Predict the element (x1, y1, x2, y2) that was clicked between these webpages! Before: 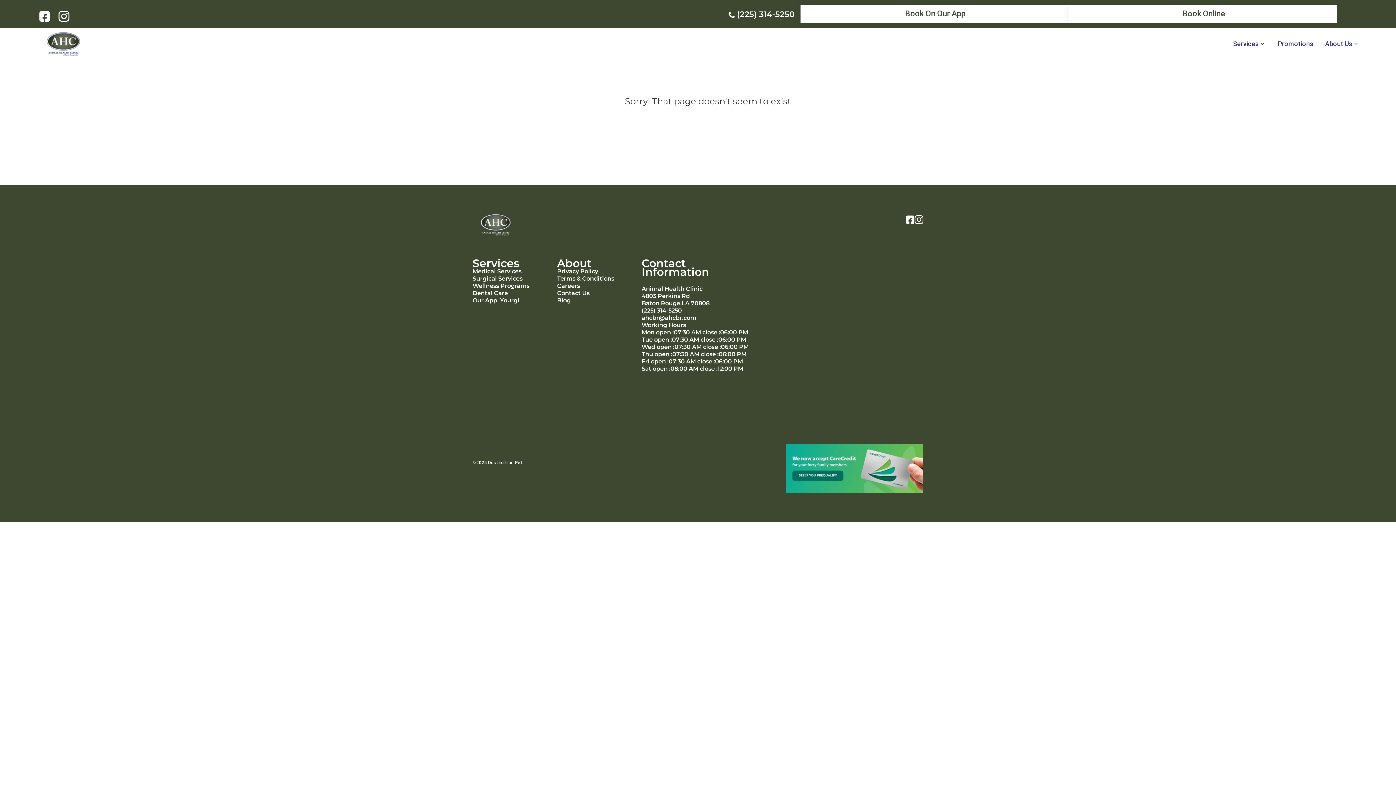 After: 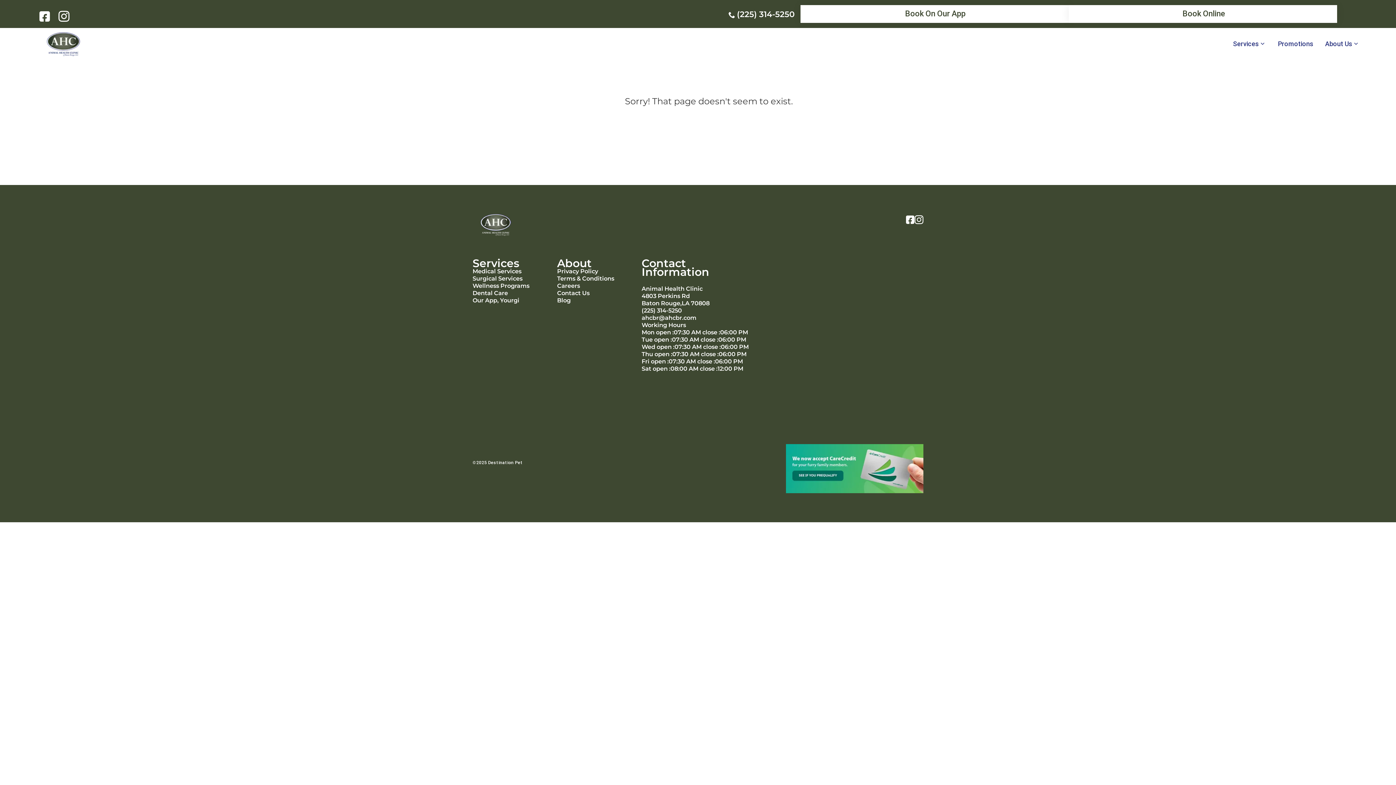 Action: bbox: (557, 267, 598, 274) label: Privacy Policy